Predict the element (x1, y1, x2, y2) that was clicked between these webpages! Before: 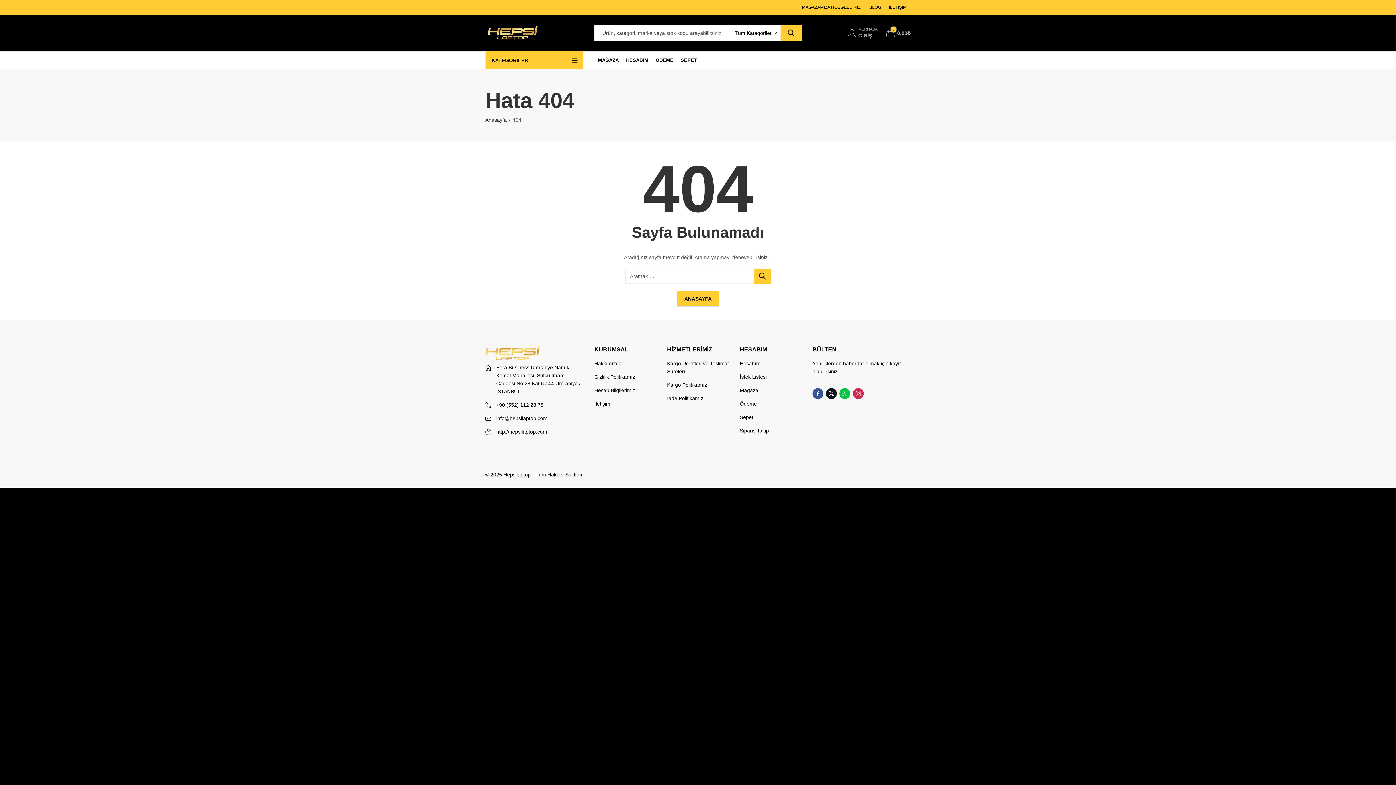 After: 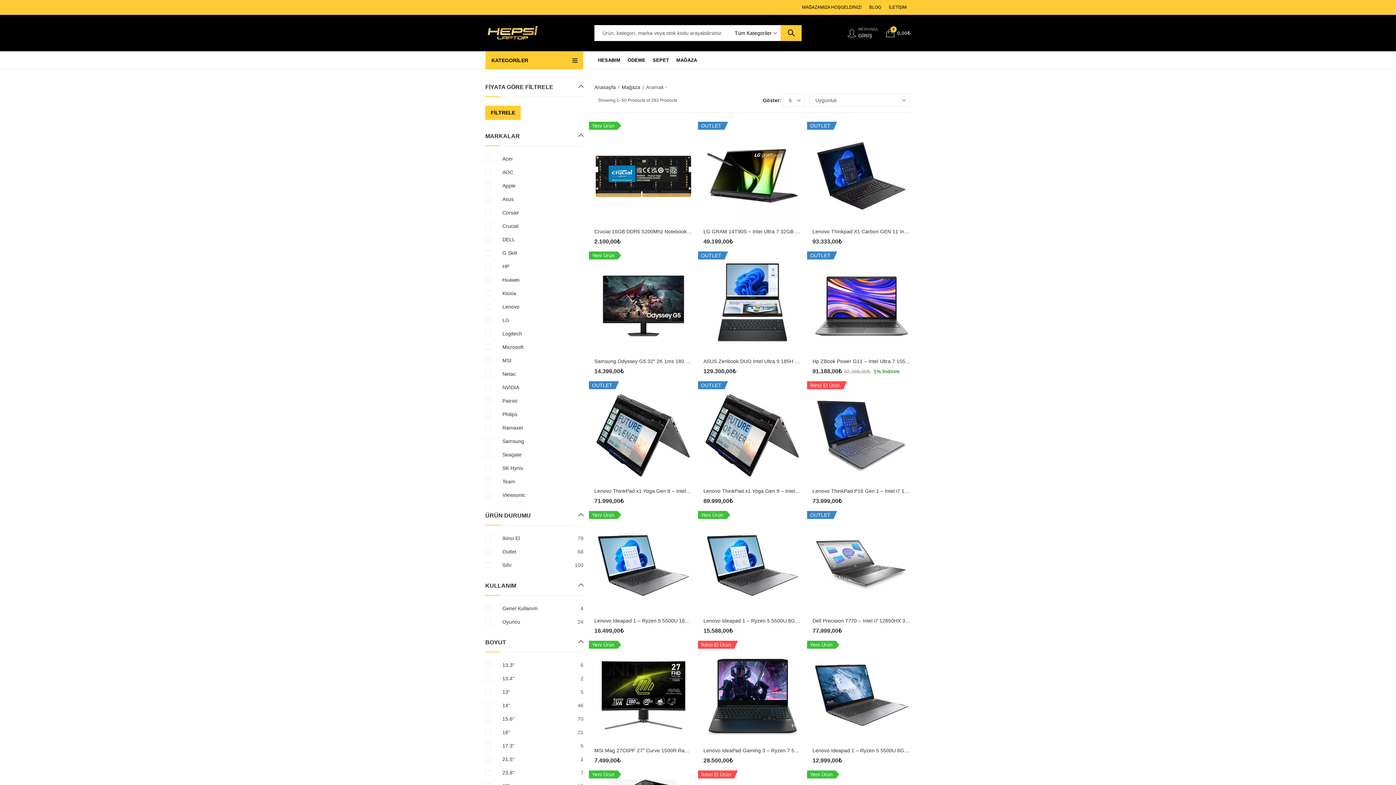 Action: label: ARAMAK bbox: (780, 25, 801, 41)